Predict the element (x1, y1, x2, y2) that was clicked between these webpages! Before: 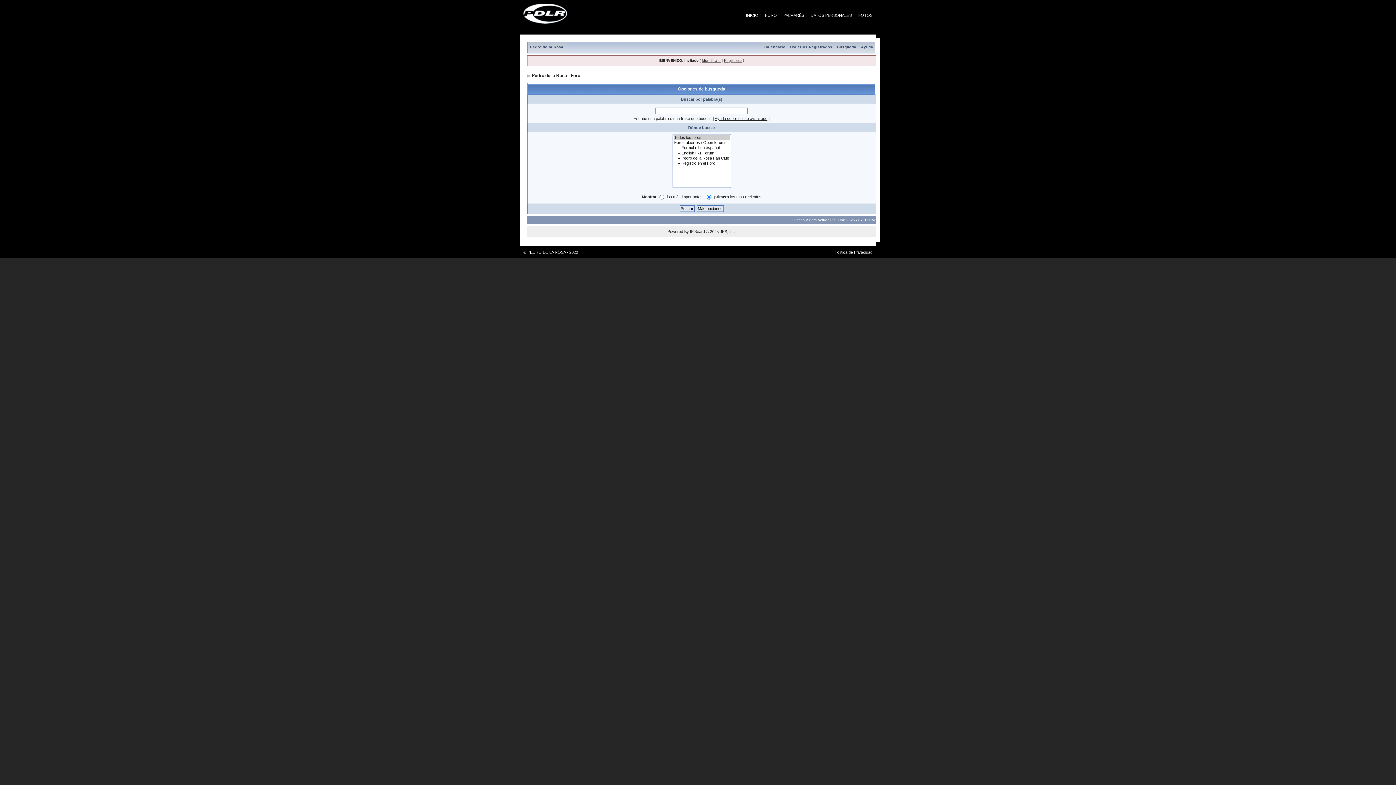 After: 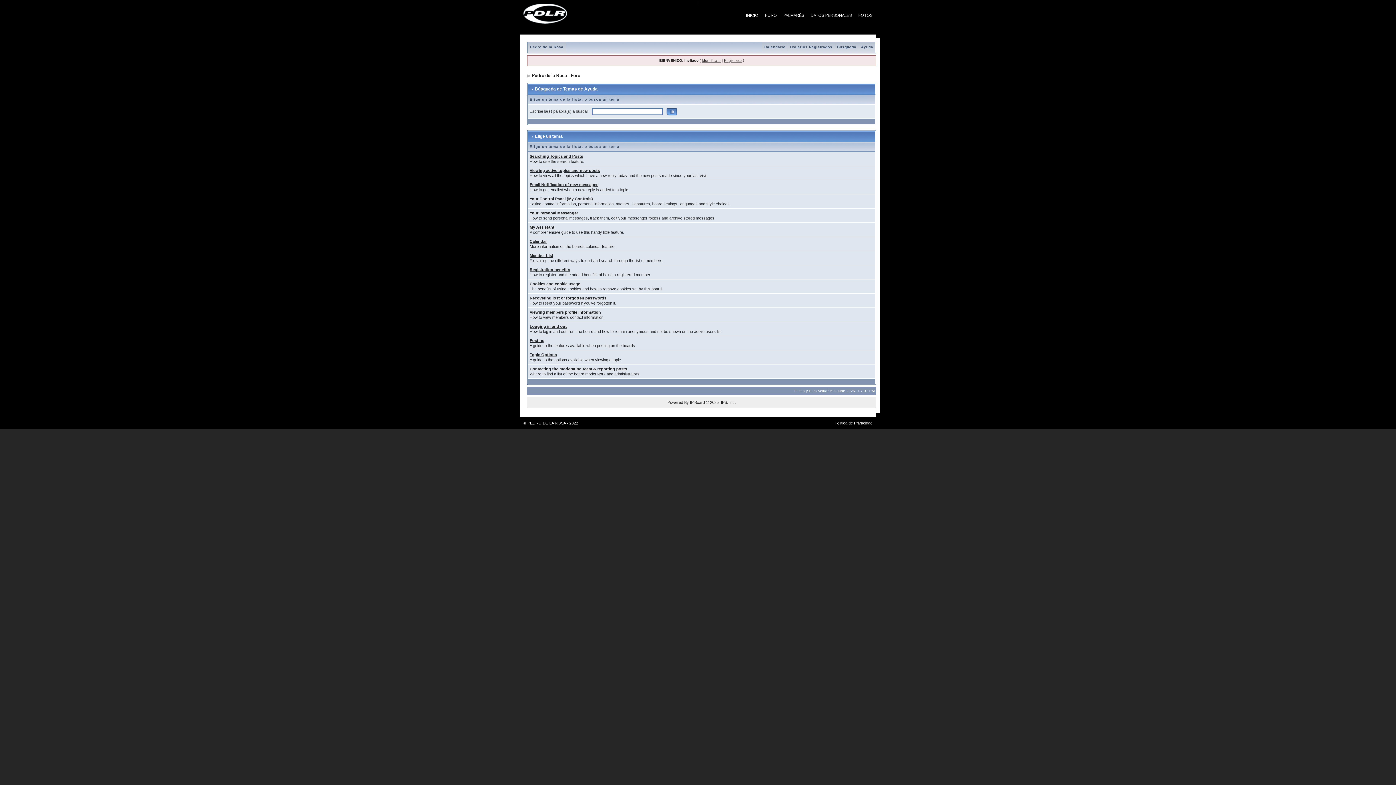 Action: label: Ayuda bbox: (859, 45, 875, 49)